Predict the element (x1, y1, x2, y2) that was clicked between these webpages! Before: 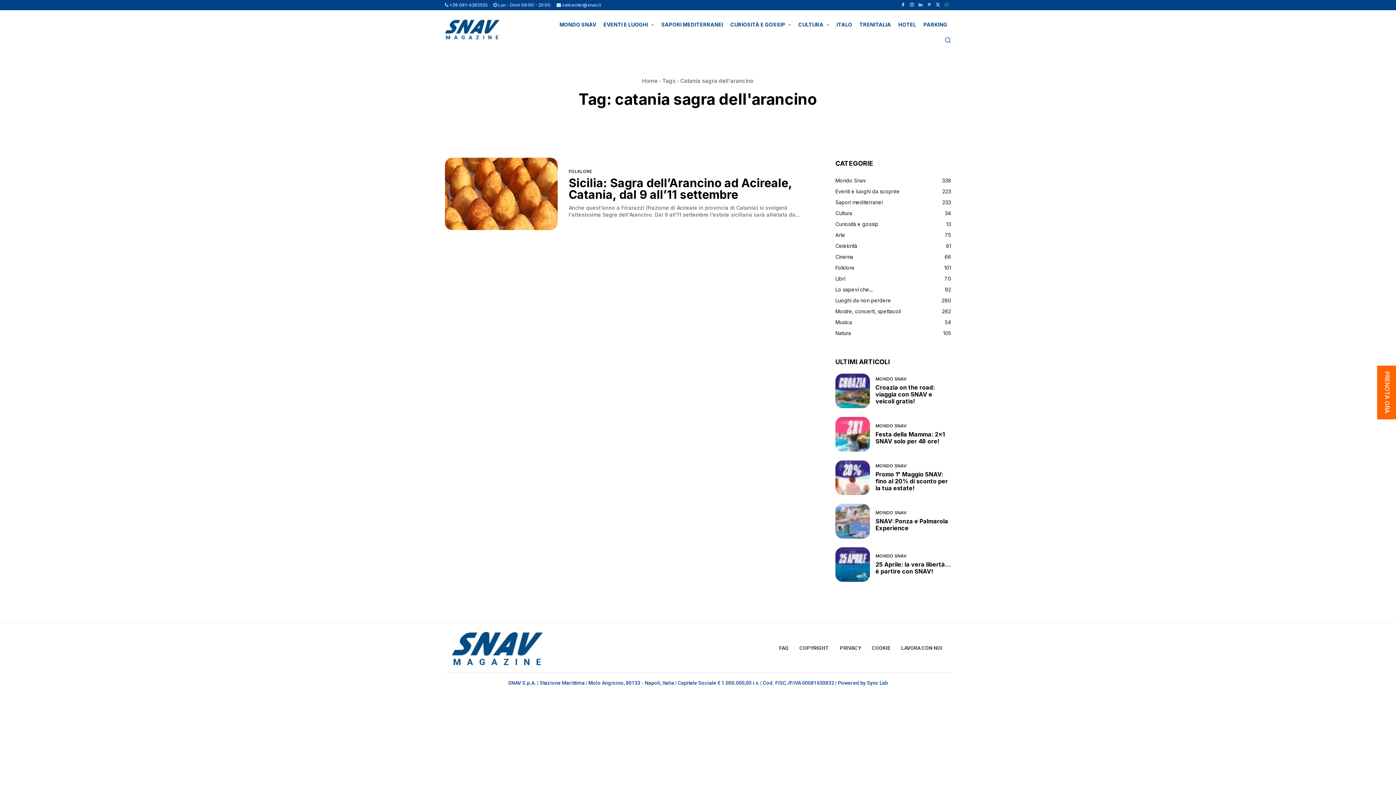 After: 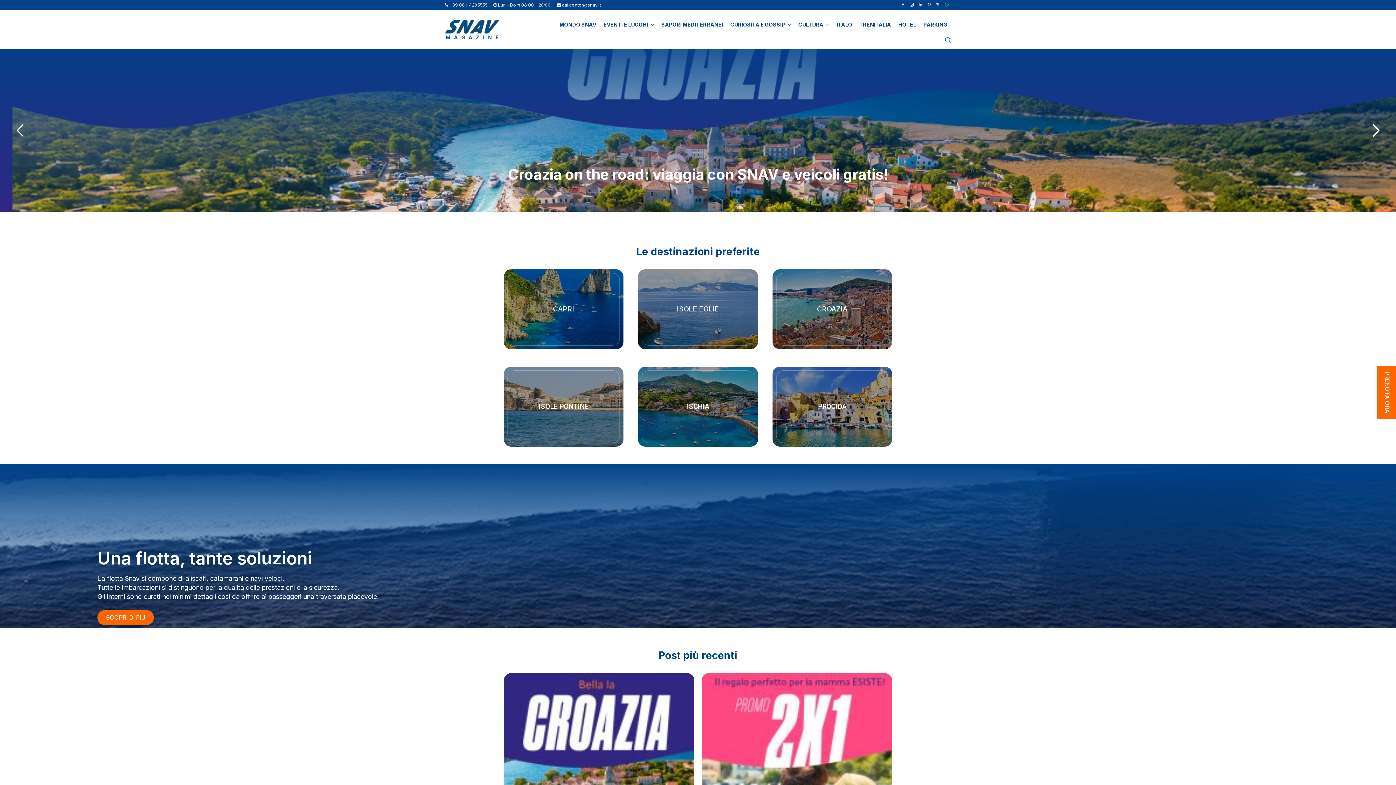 Action: bbox: (445, 19, 499, 39) label: Logo